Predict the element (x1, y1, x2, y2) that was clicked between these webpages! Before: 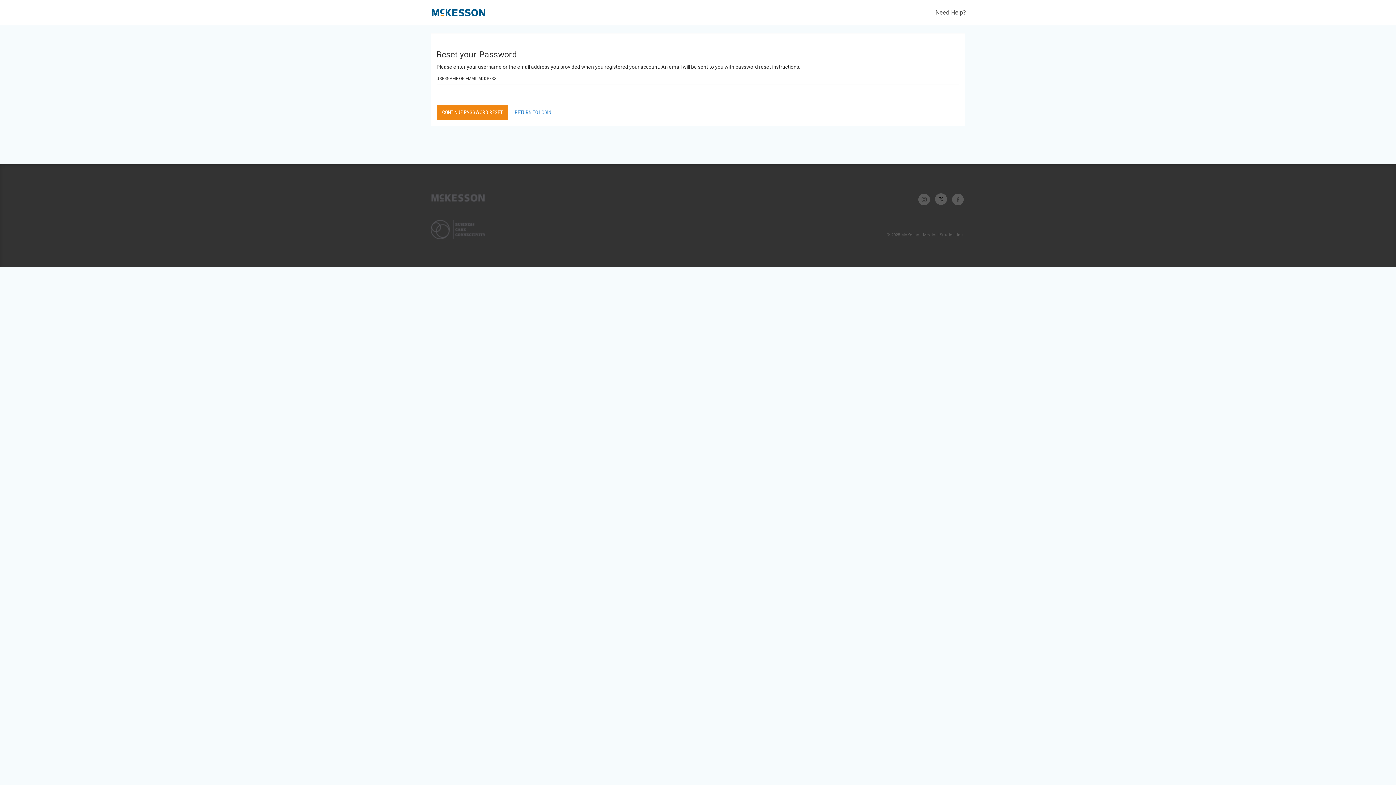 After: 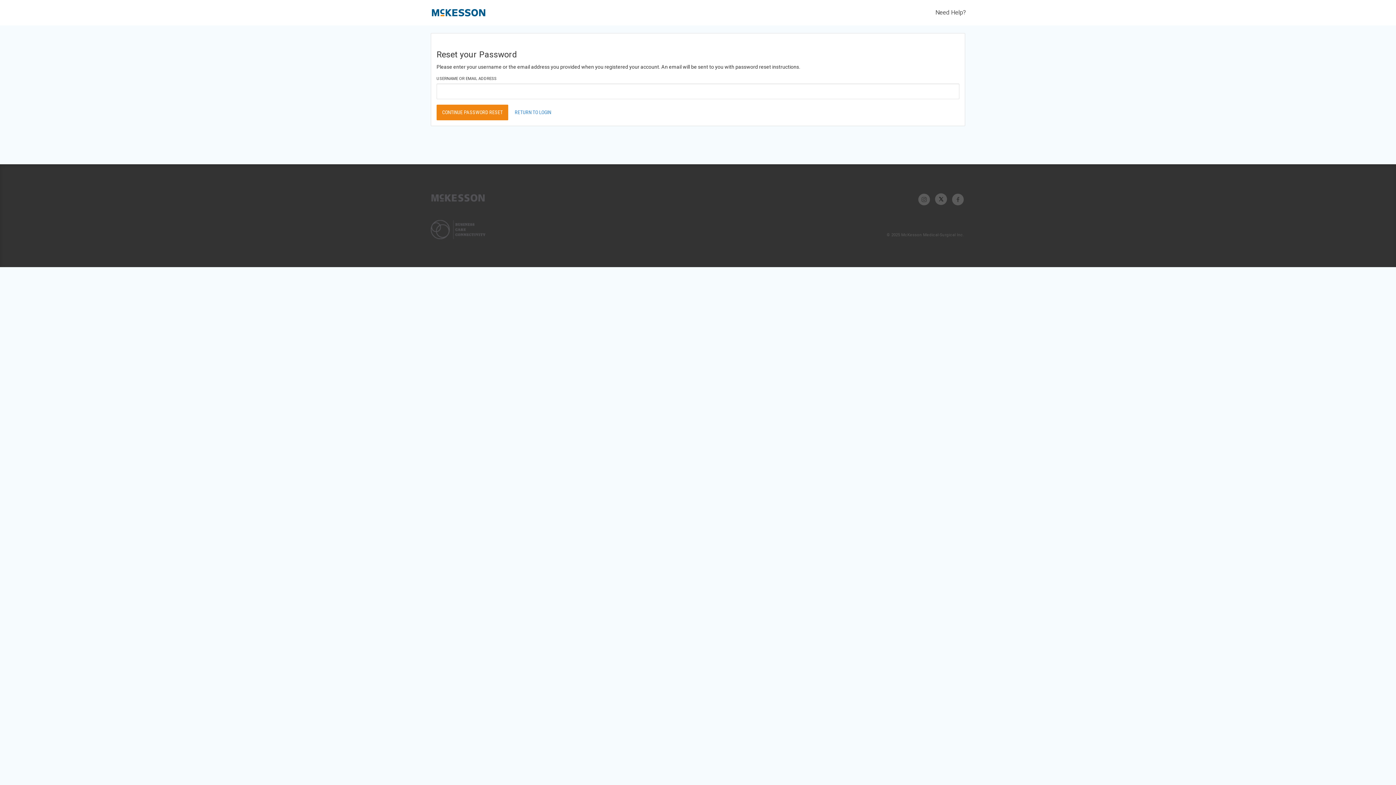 Action: bbox: (935, 197, 947, 201)